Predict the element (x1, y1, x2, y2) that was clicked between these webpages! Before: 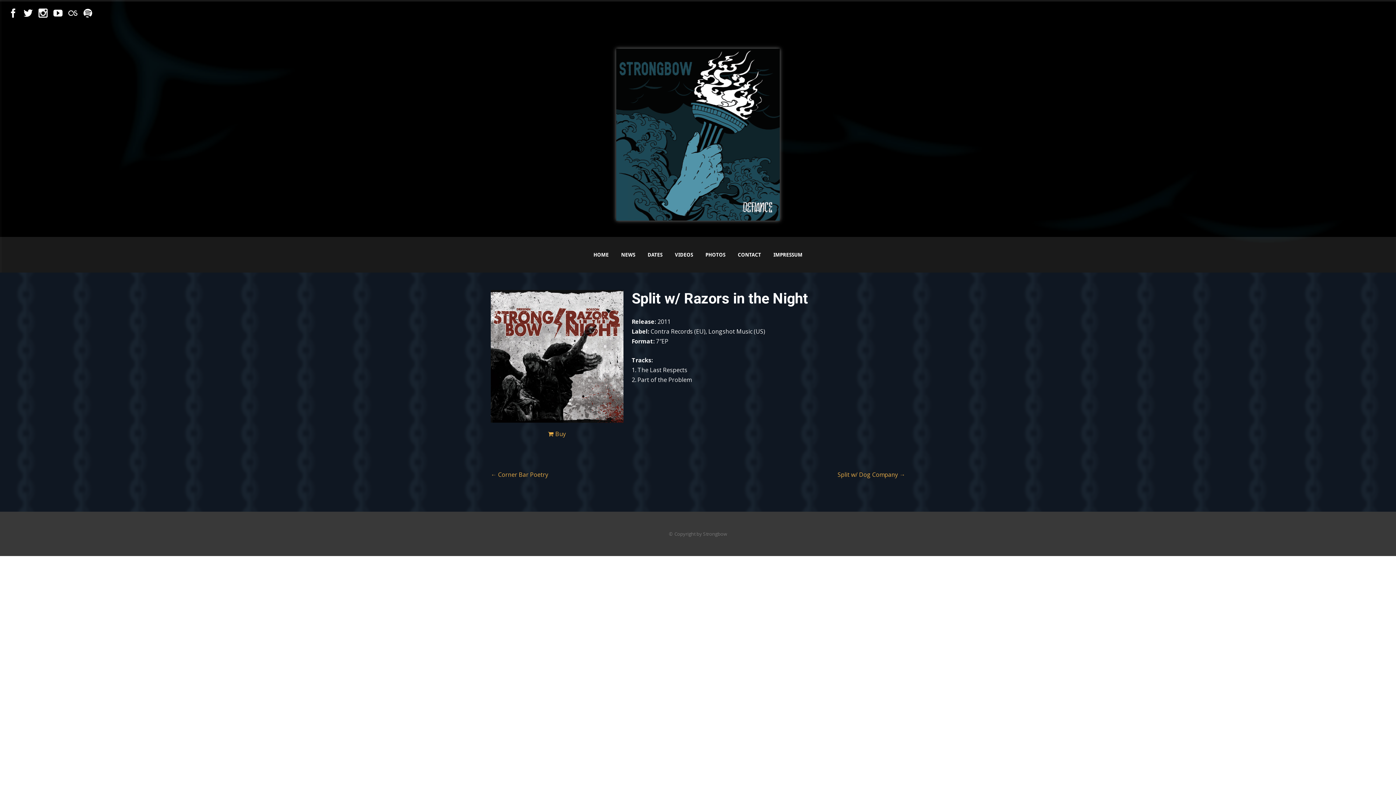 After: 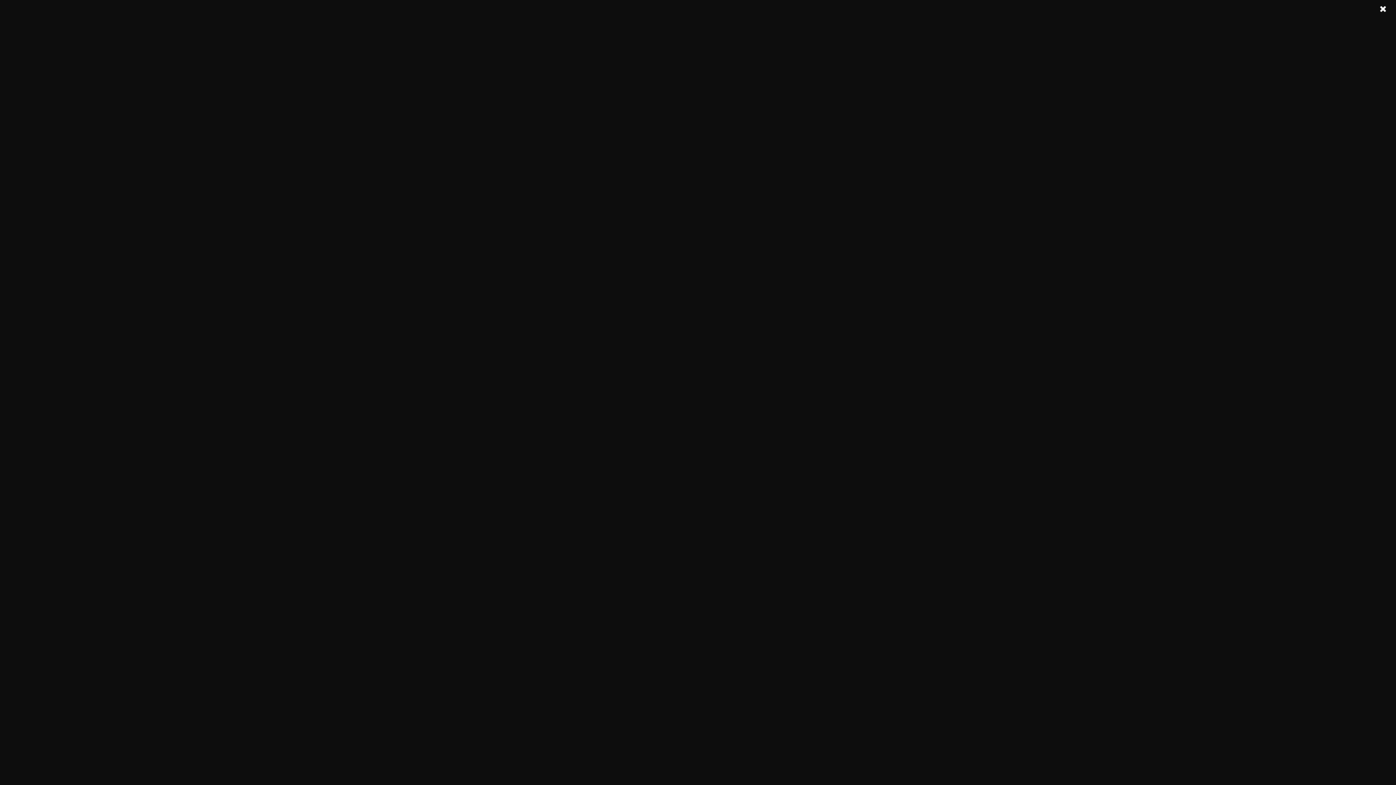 Action: bbox: (23, 8, 32, 17)